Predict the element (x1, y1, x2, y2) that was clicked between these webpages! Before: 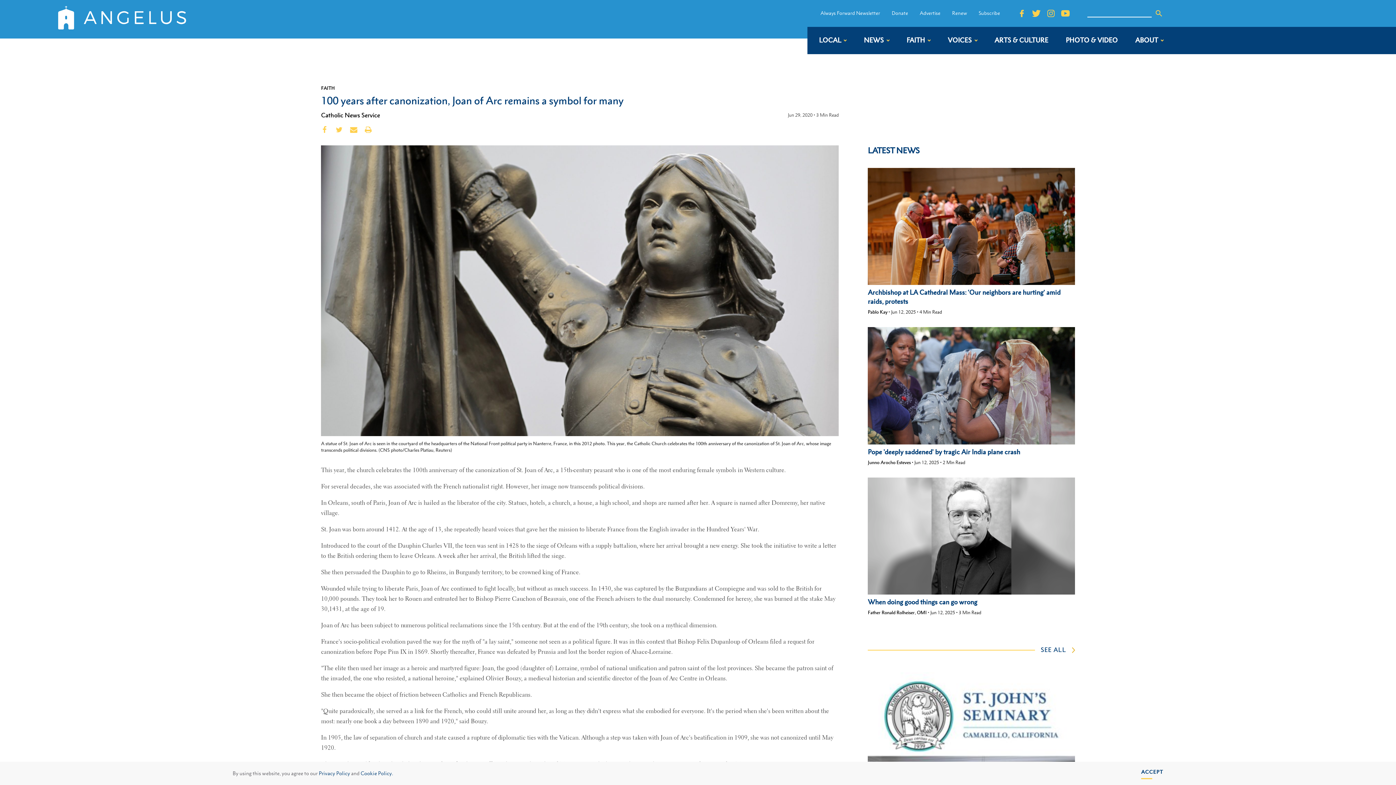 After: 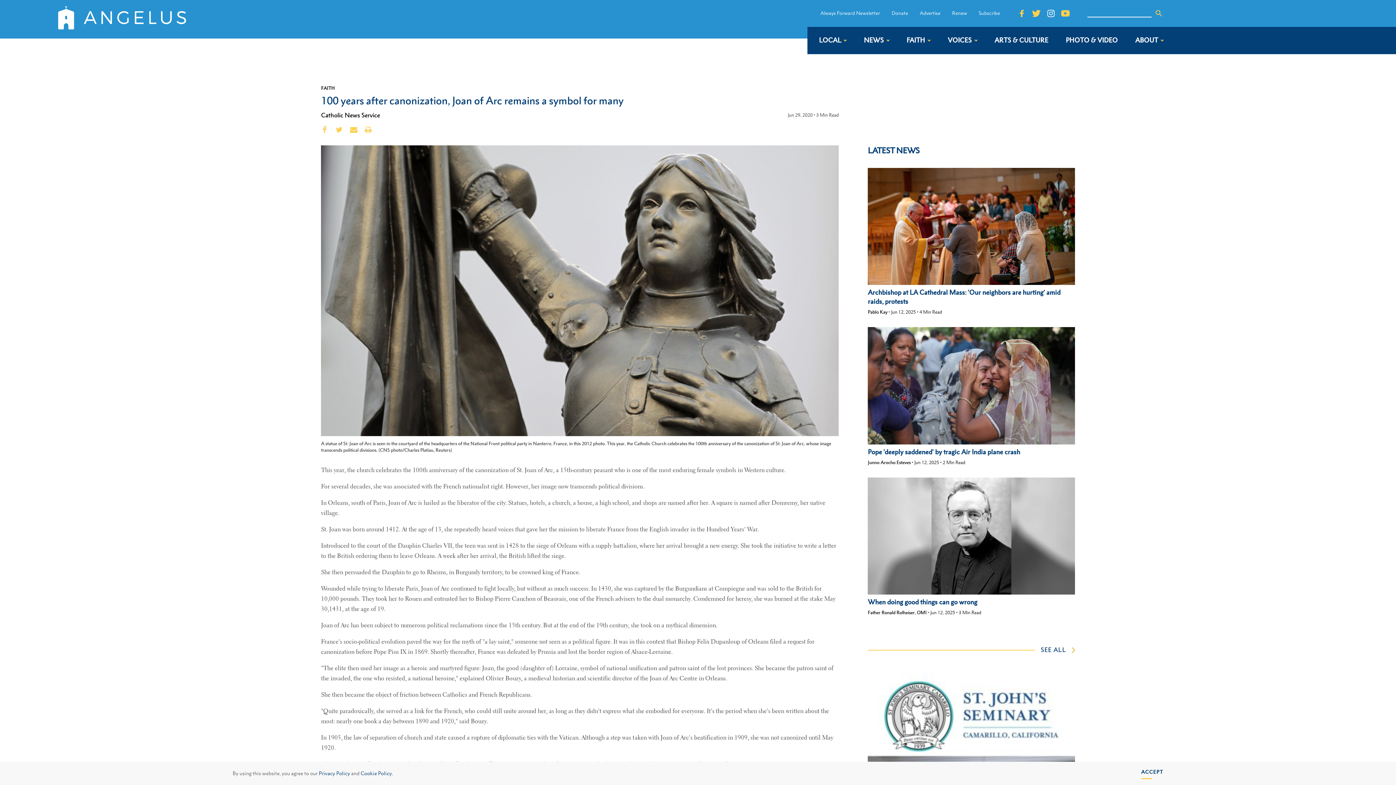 Action: bbox: (1046, 9, 1055, 17)